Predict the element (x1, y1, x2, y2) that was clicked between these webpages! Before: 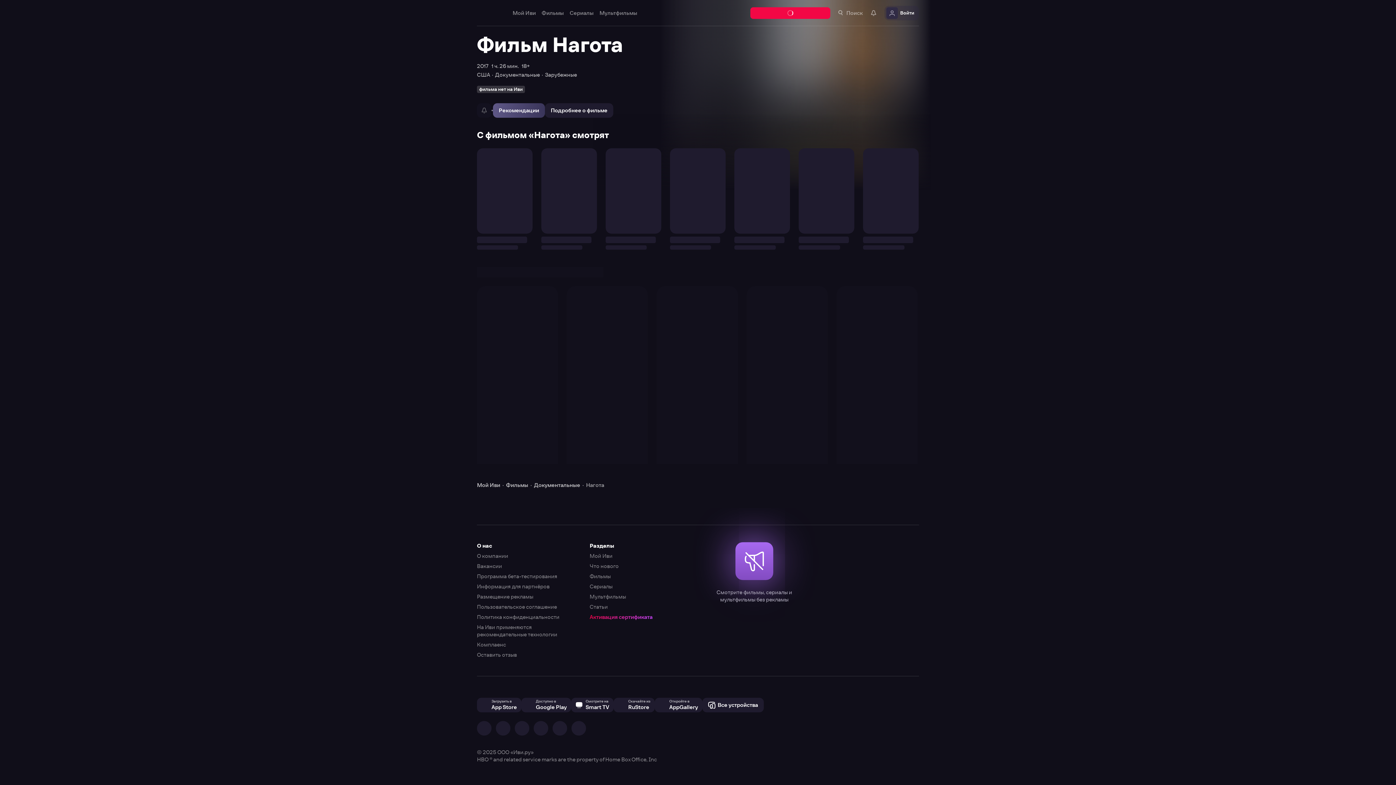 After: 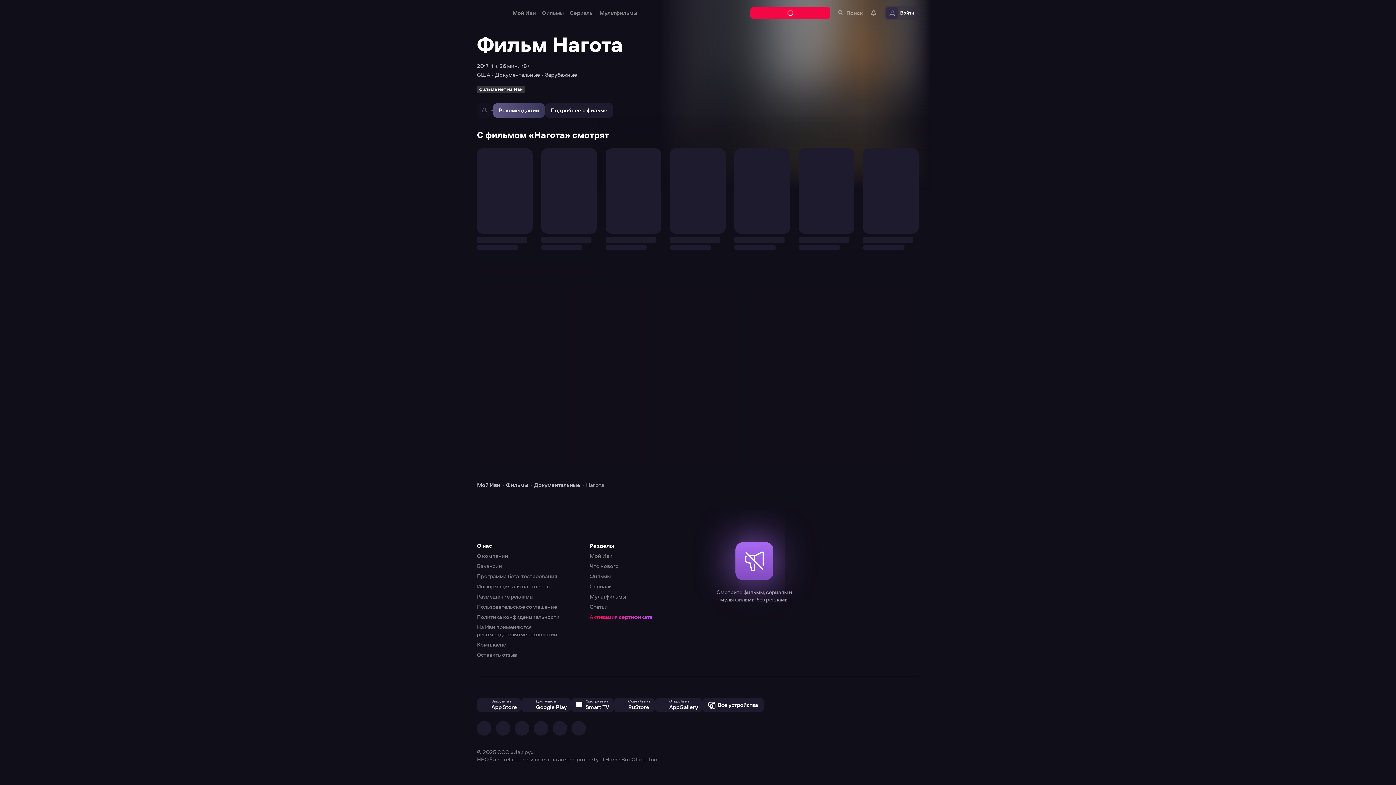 Action: bbox: (0, 0, 1396, 785)